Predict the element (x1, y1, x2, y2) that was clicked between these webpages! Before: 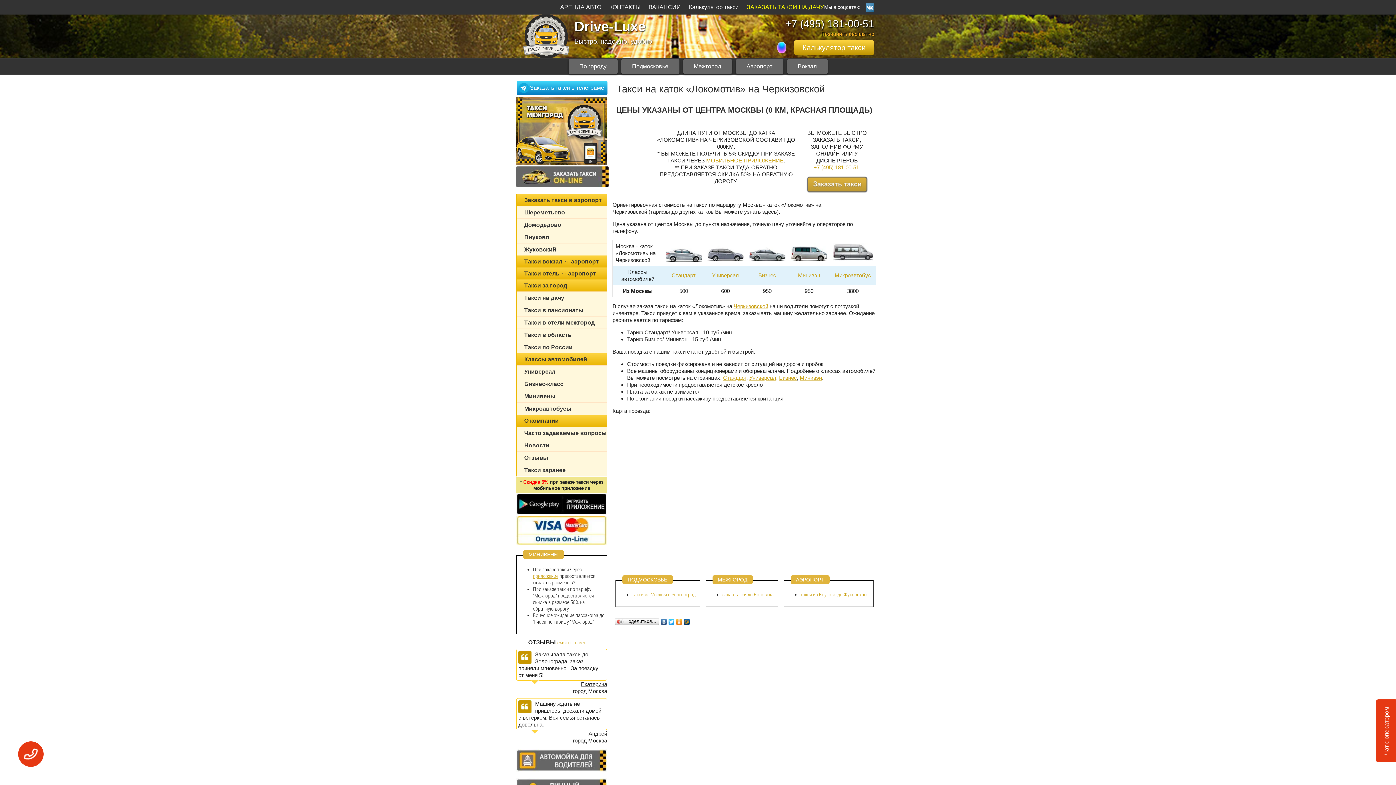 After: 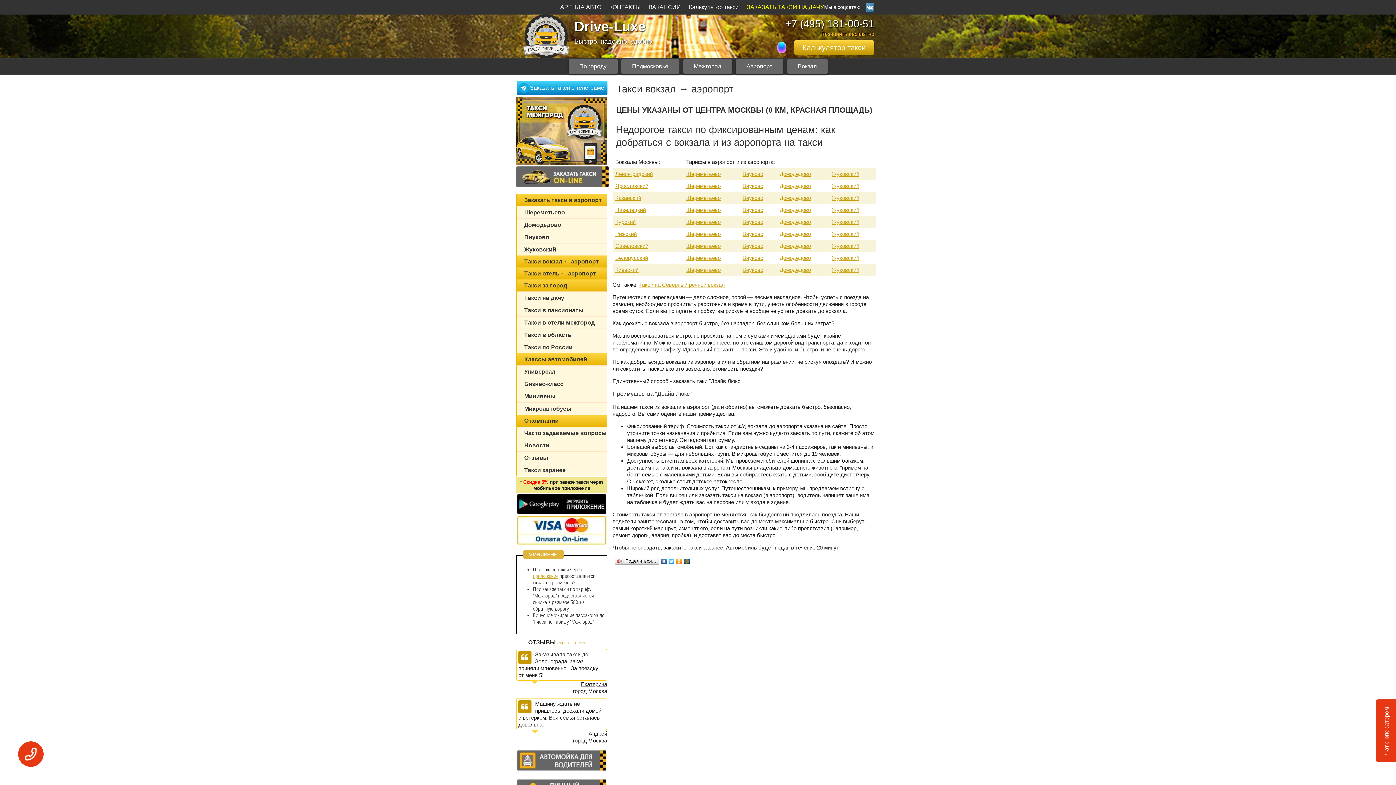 Action: bbox: (516, 255, 607, 267) label: Такси вокзал ↔ аэропорт